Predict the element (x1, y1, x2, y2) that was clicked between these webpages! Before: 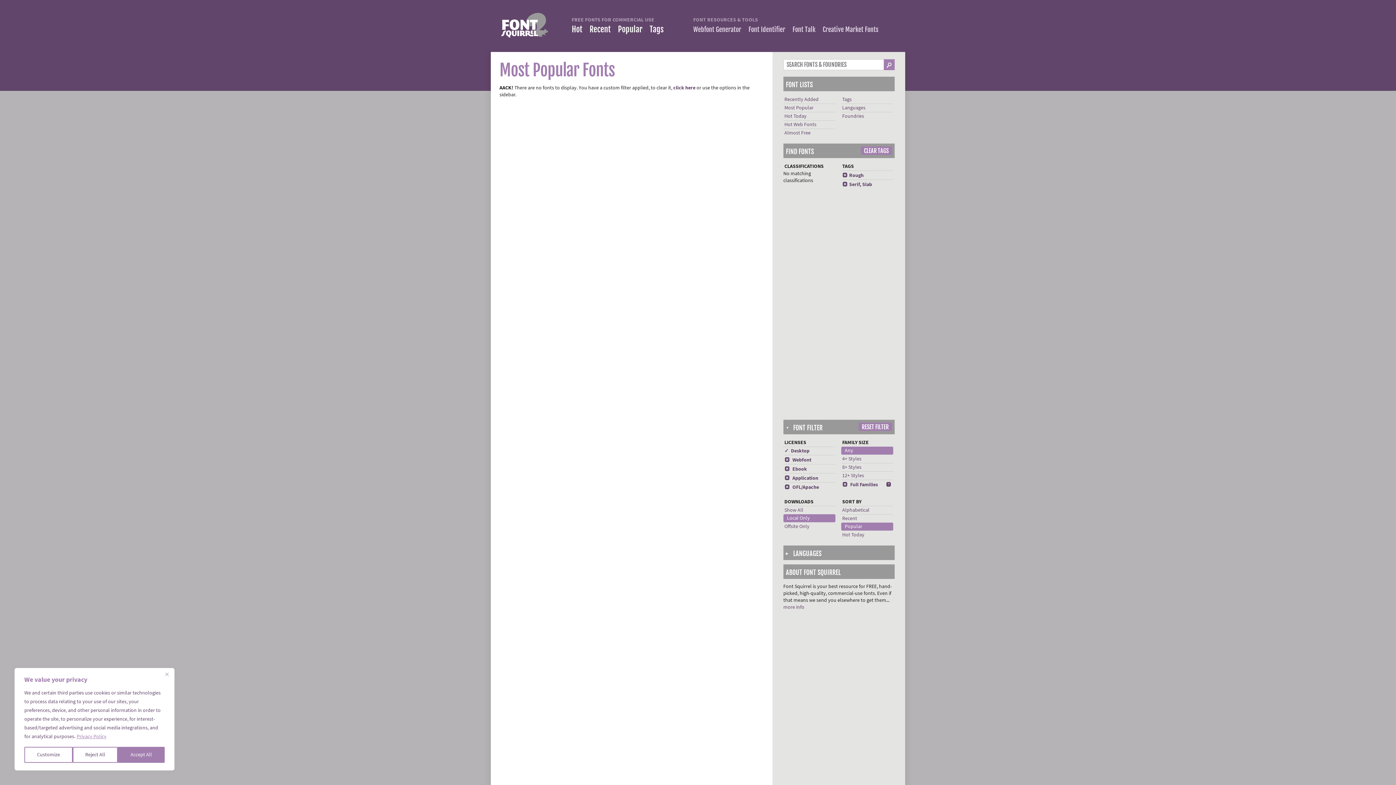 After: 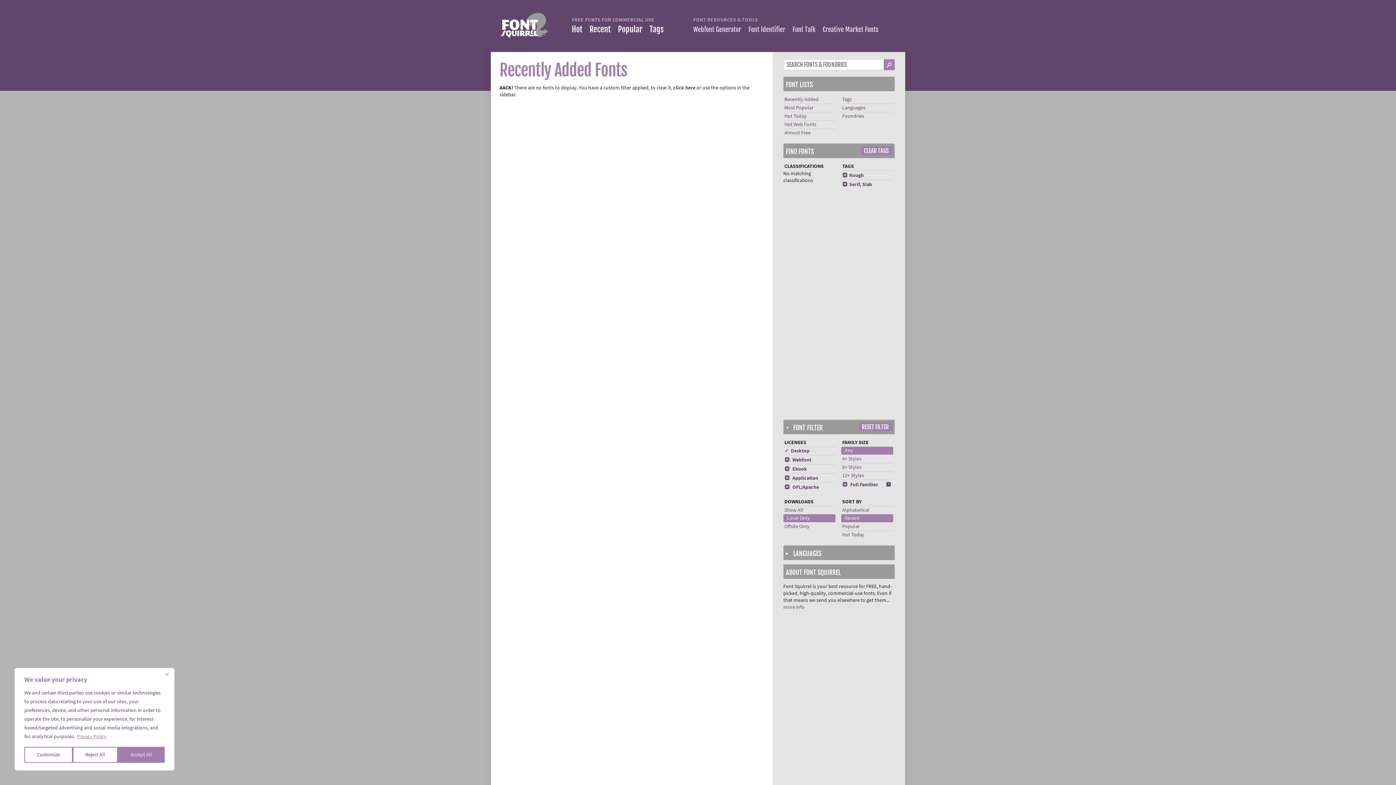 Action: label: Recent bbox: (842, 515, 857, 522)